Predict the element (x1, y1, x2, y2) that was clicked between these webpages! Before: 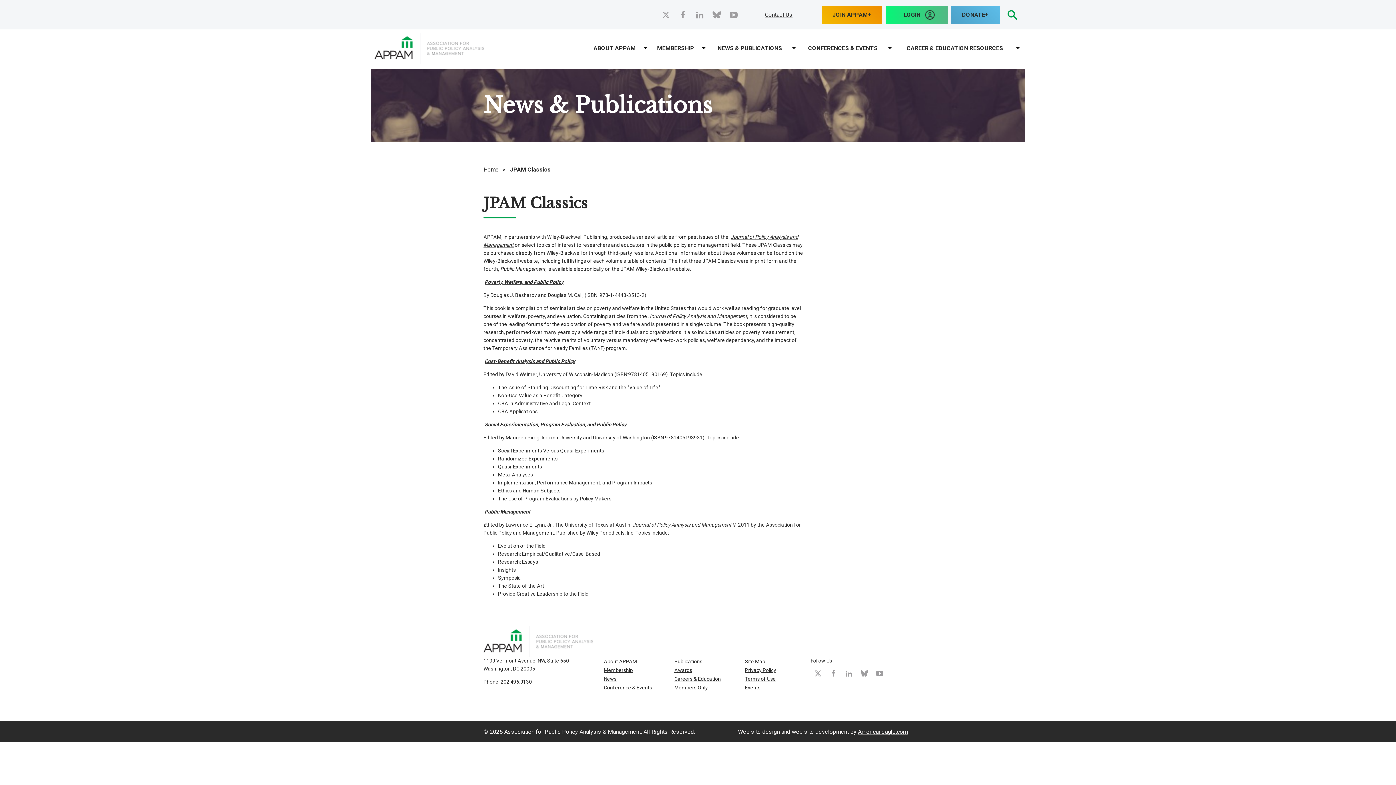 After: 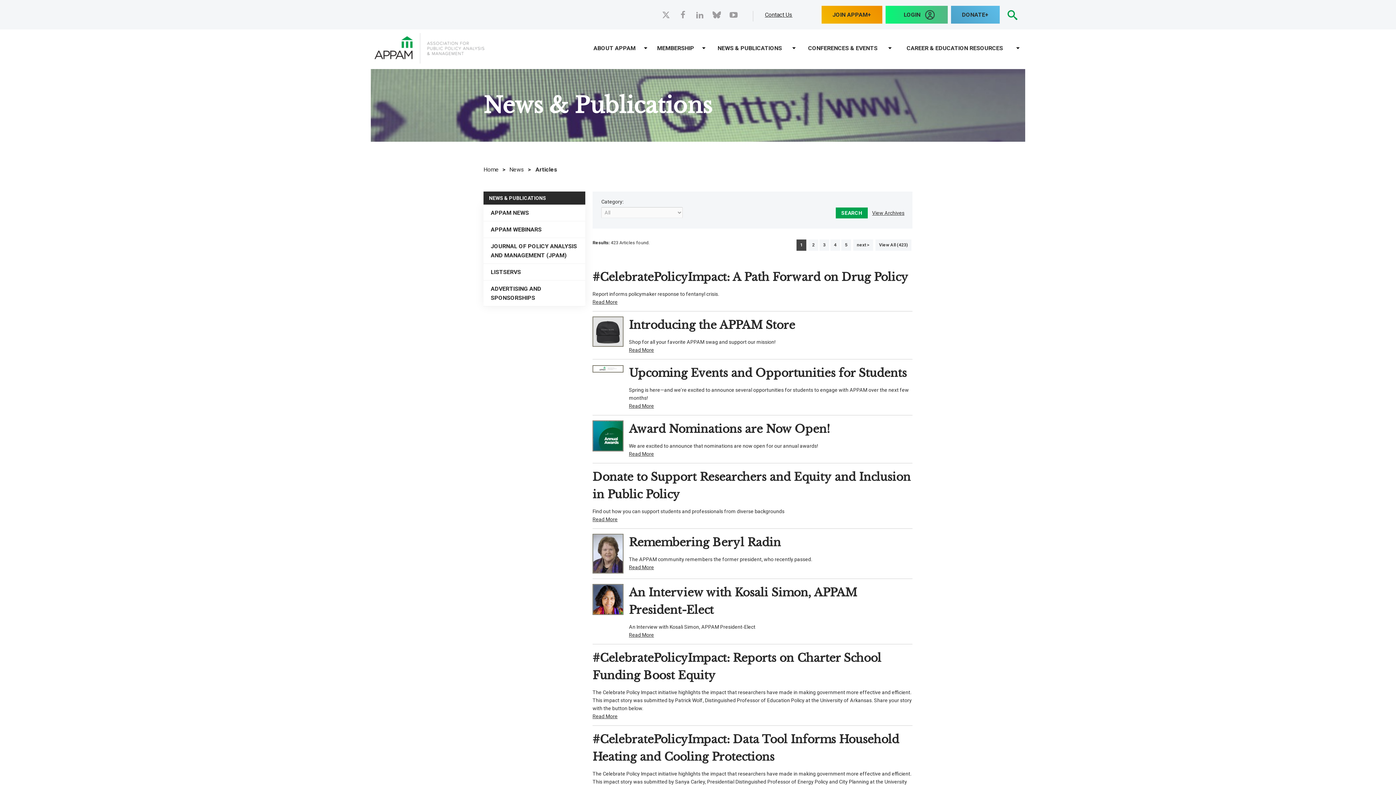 Action: label: News bbox: (603, 676, 616, 682)